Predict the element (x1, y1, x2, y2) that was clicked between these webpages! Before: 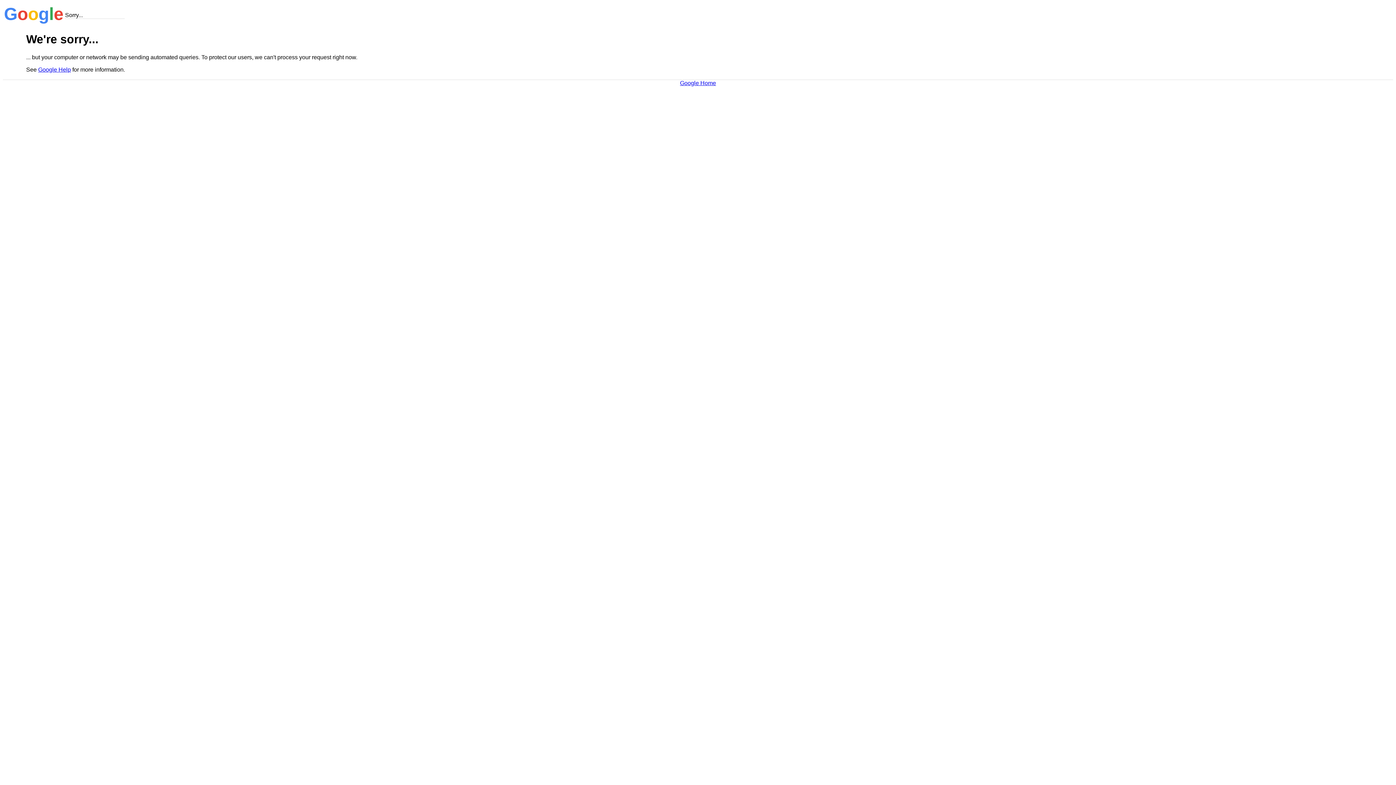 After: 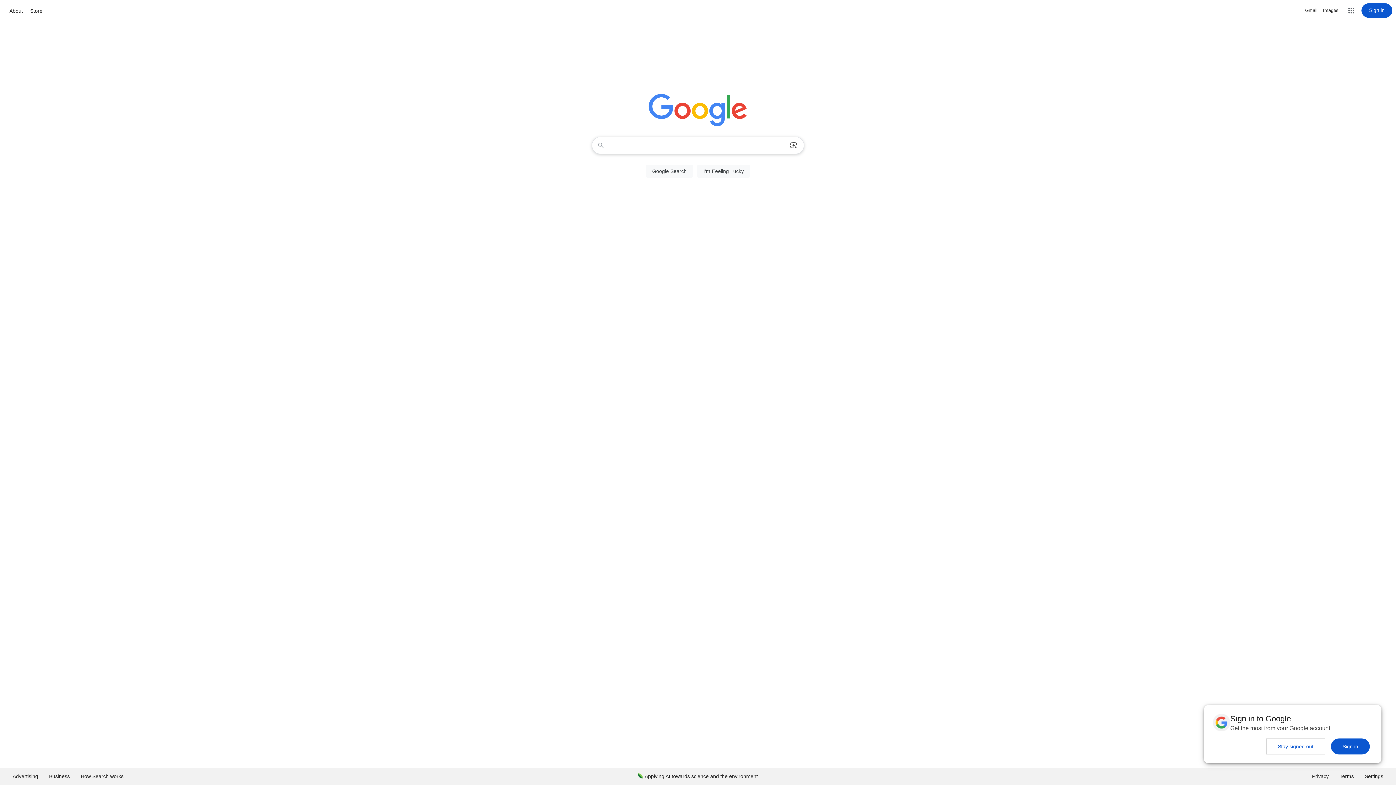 Action: bbox: (680, 79, 716, 86) label: Google Home